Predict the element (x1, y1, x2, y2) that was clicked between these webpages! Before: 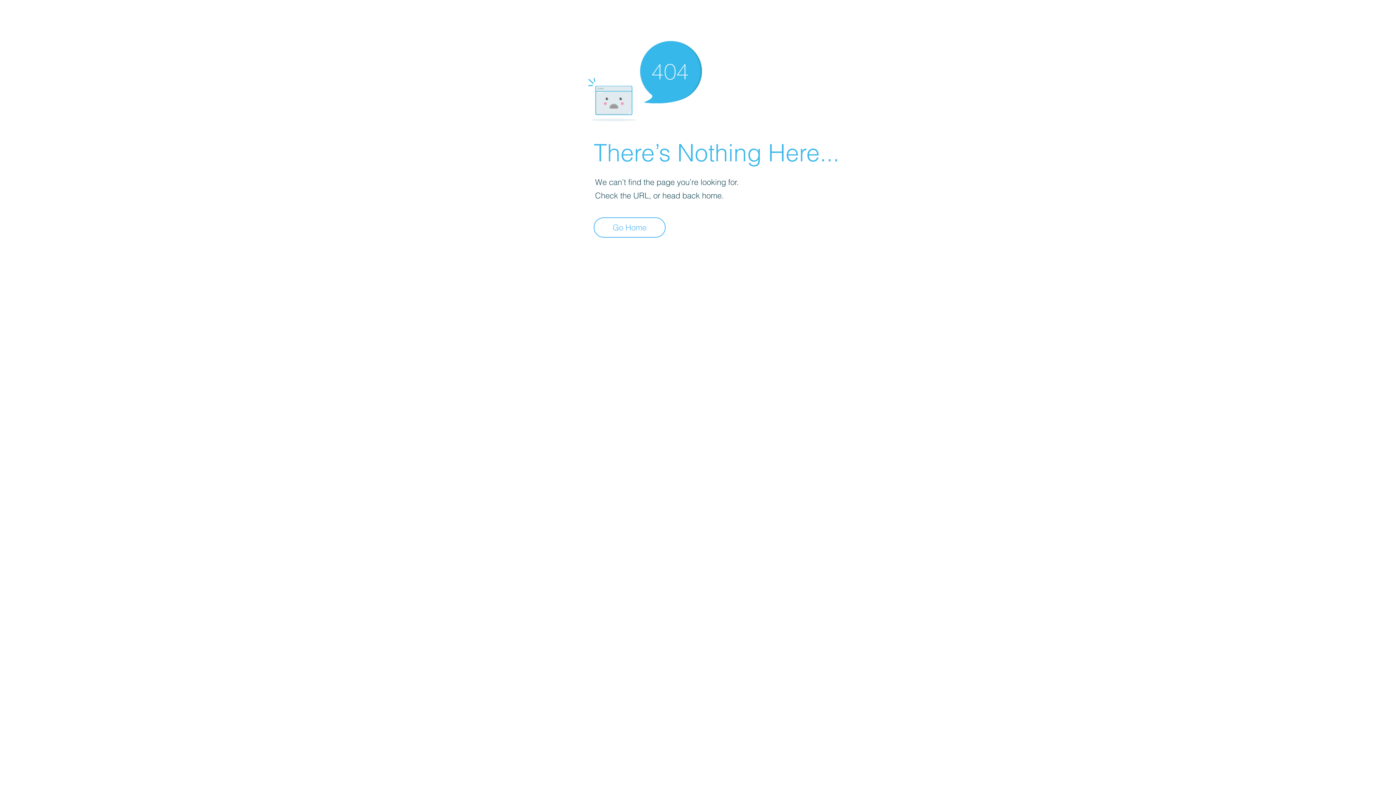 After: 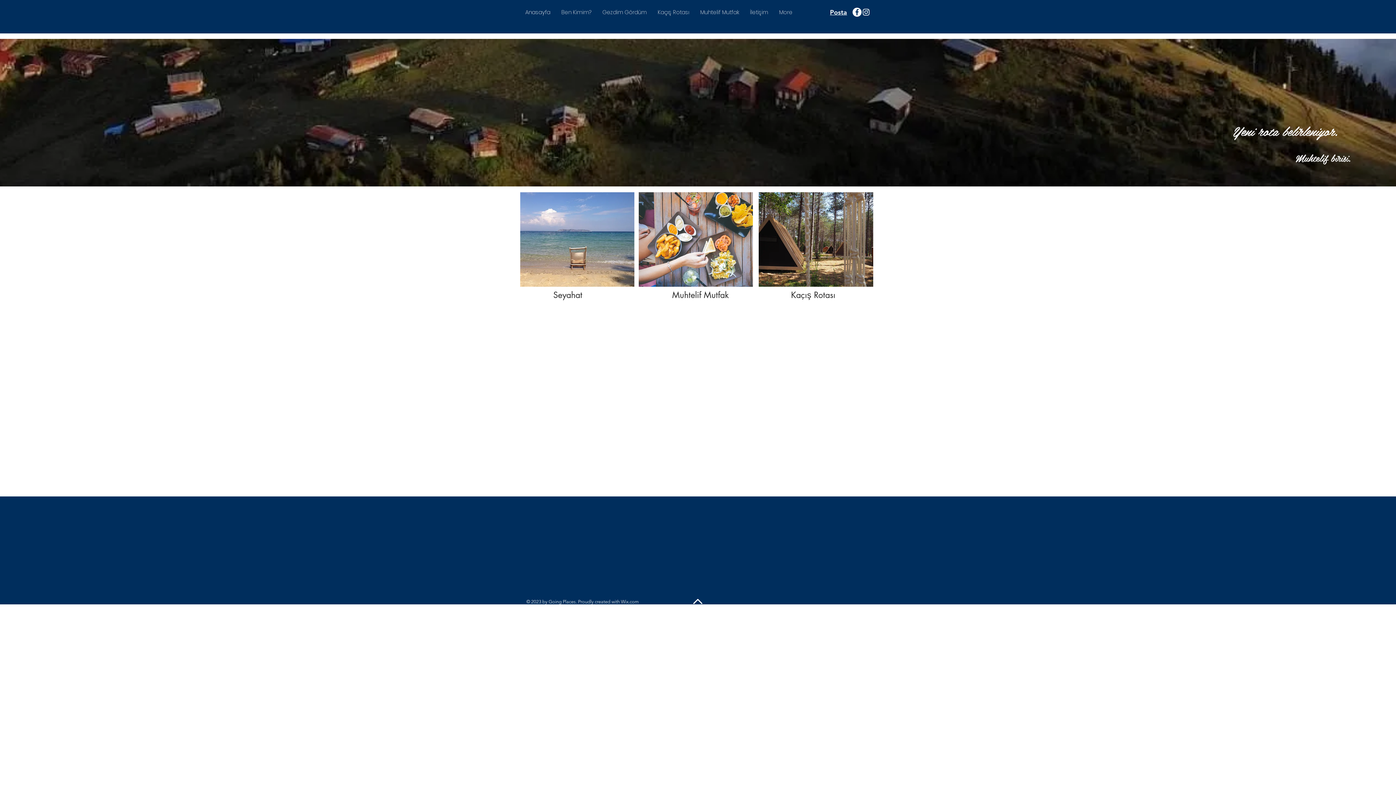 Action: label: Go Home bbox: (593, 217, 665, 237)